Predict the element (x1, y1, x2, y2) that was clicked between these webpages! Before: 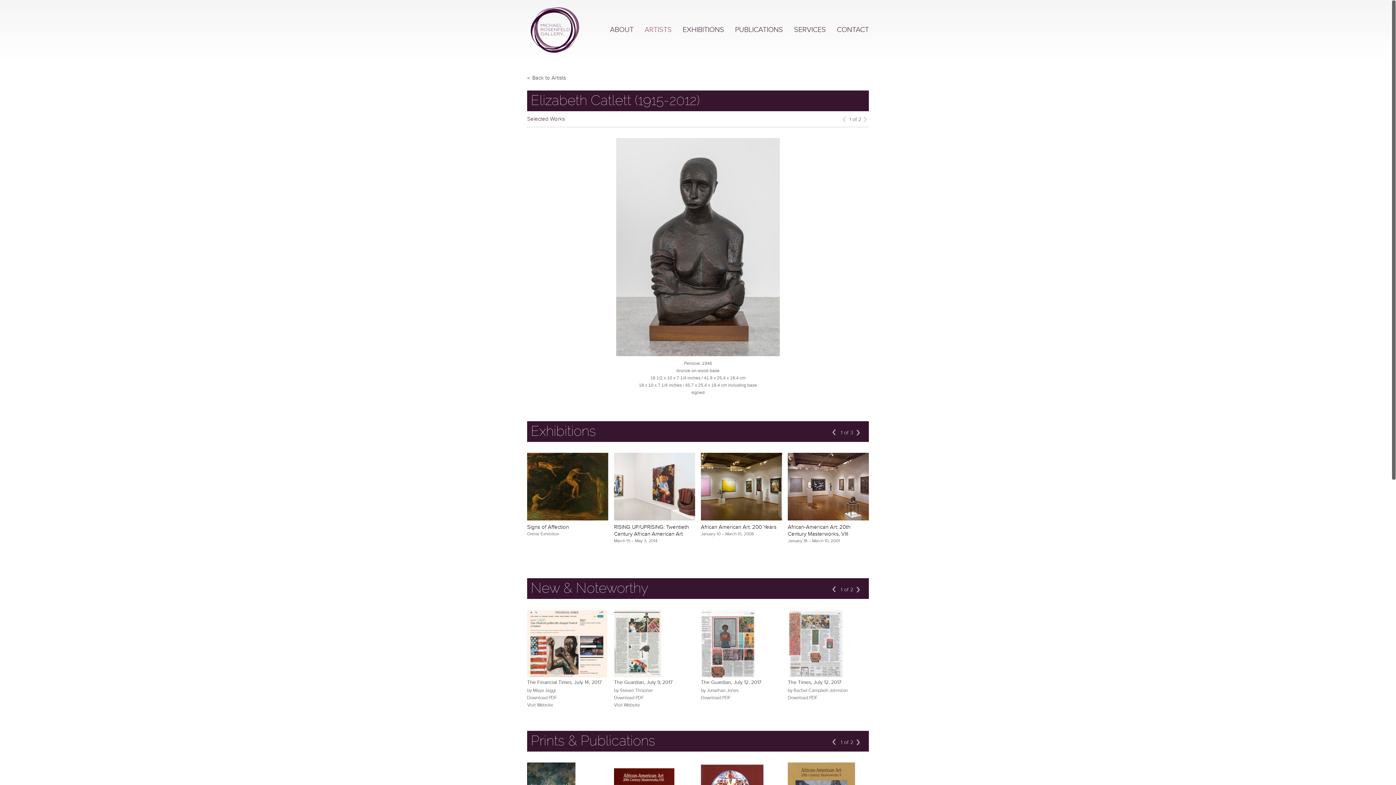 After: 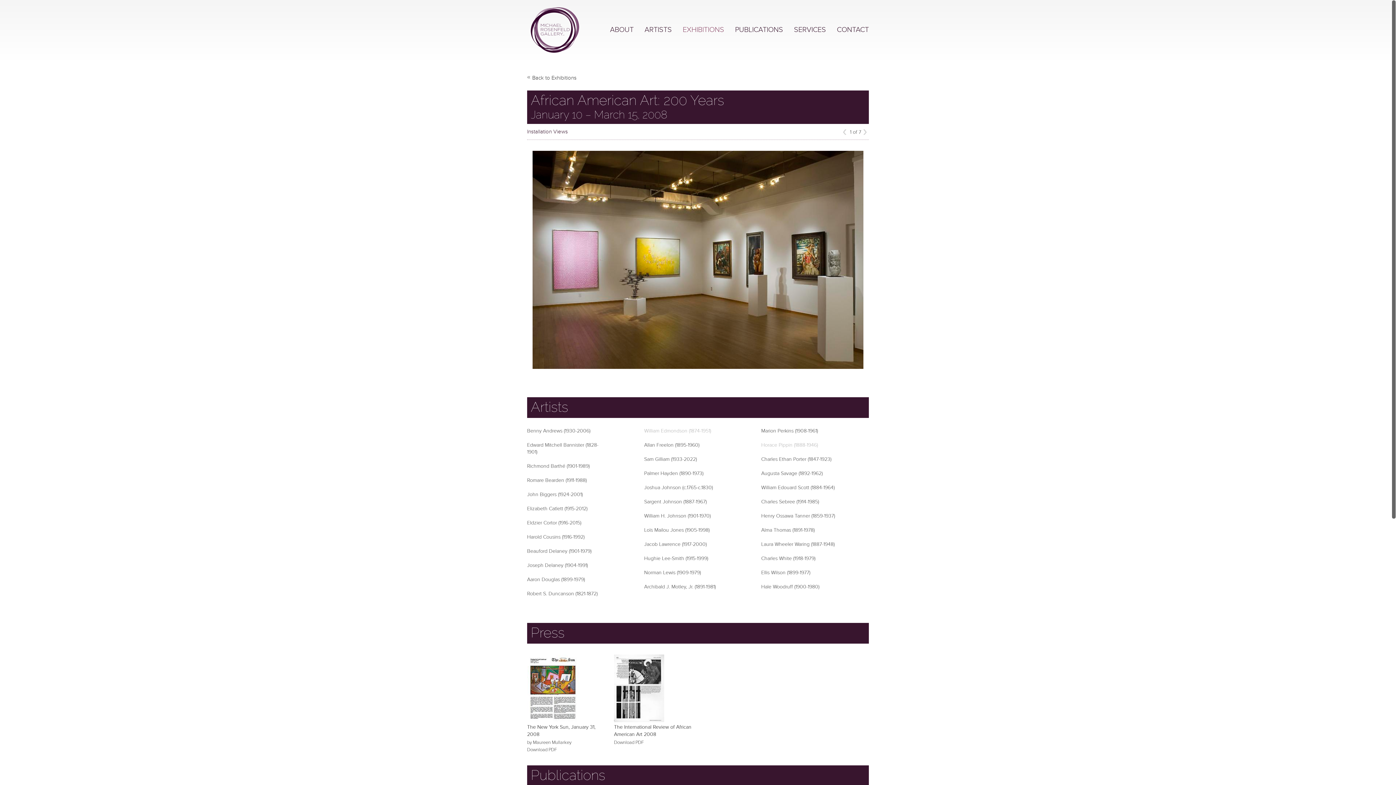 Action: bbox: (701, 515, 782, 521)